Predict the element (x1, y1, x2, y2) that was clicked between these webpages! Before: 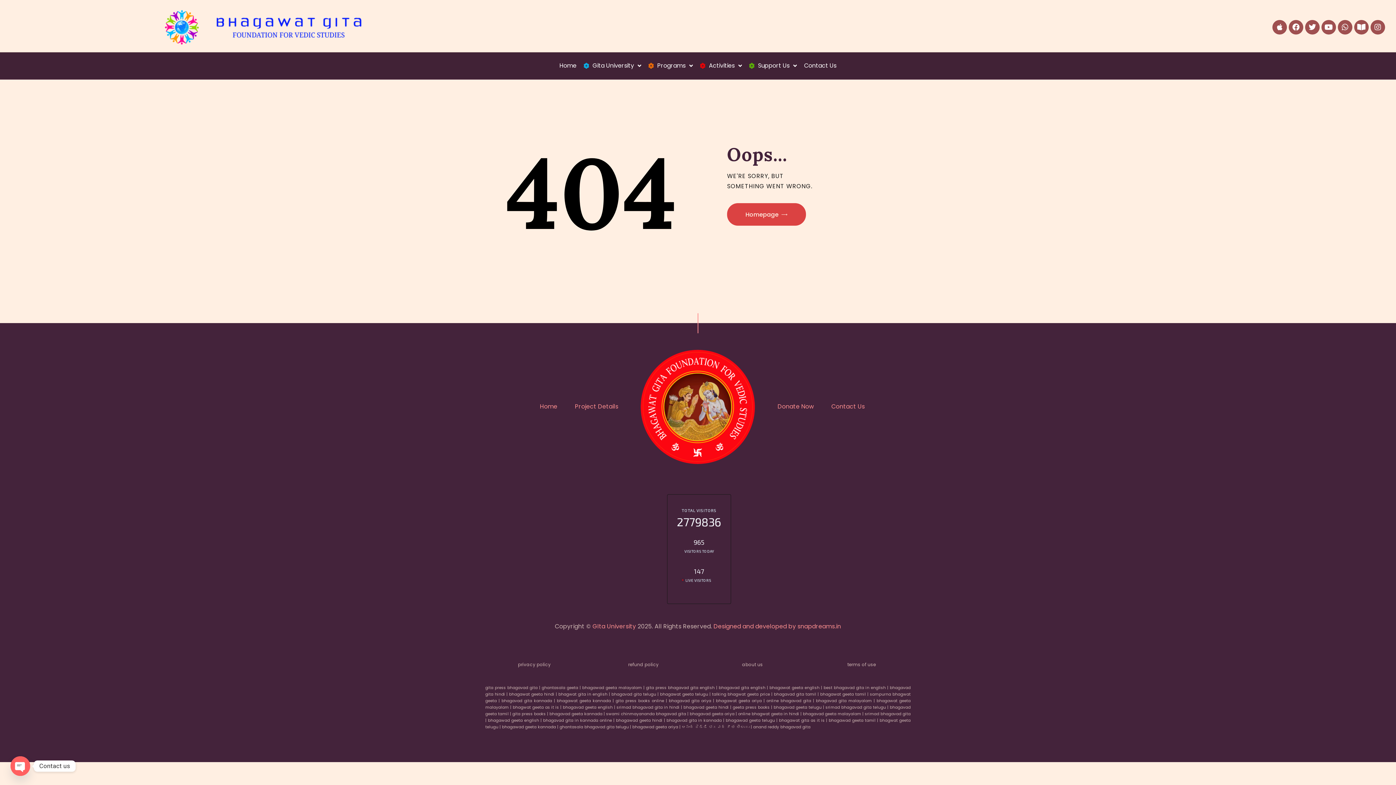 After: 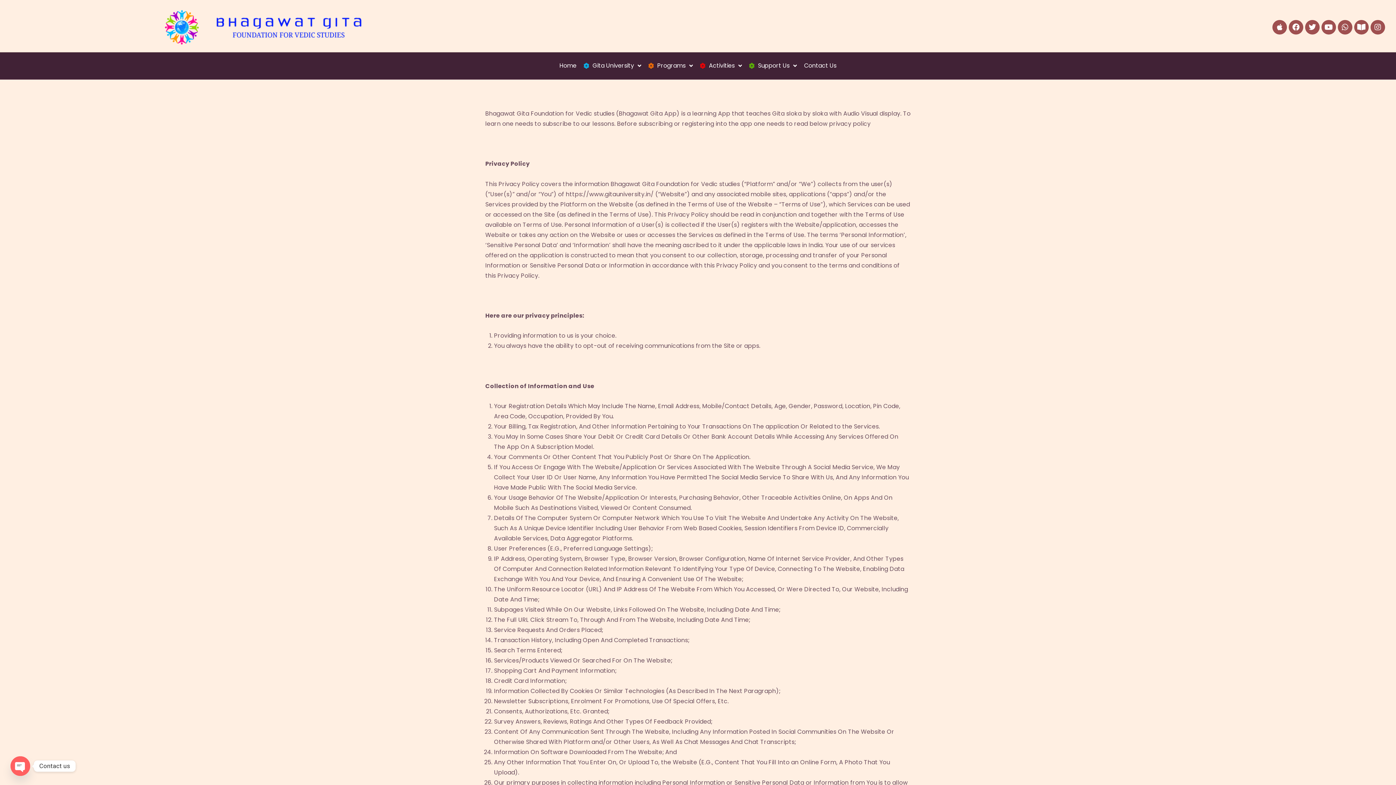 Action: label: privacy policy bbox: (518, 661, 550, 668)